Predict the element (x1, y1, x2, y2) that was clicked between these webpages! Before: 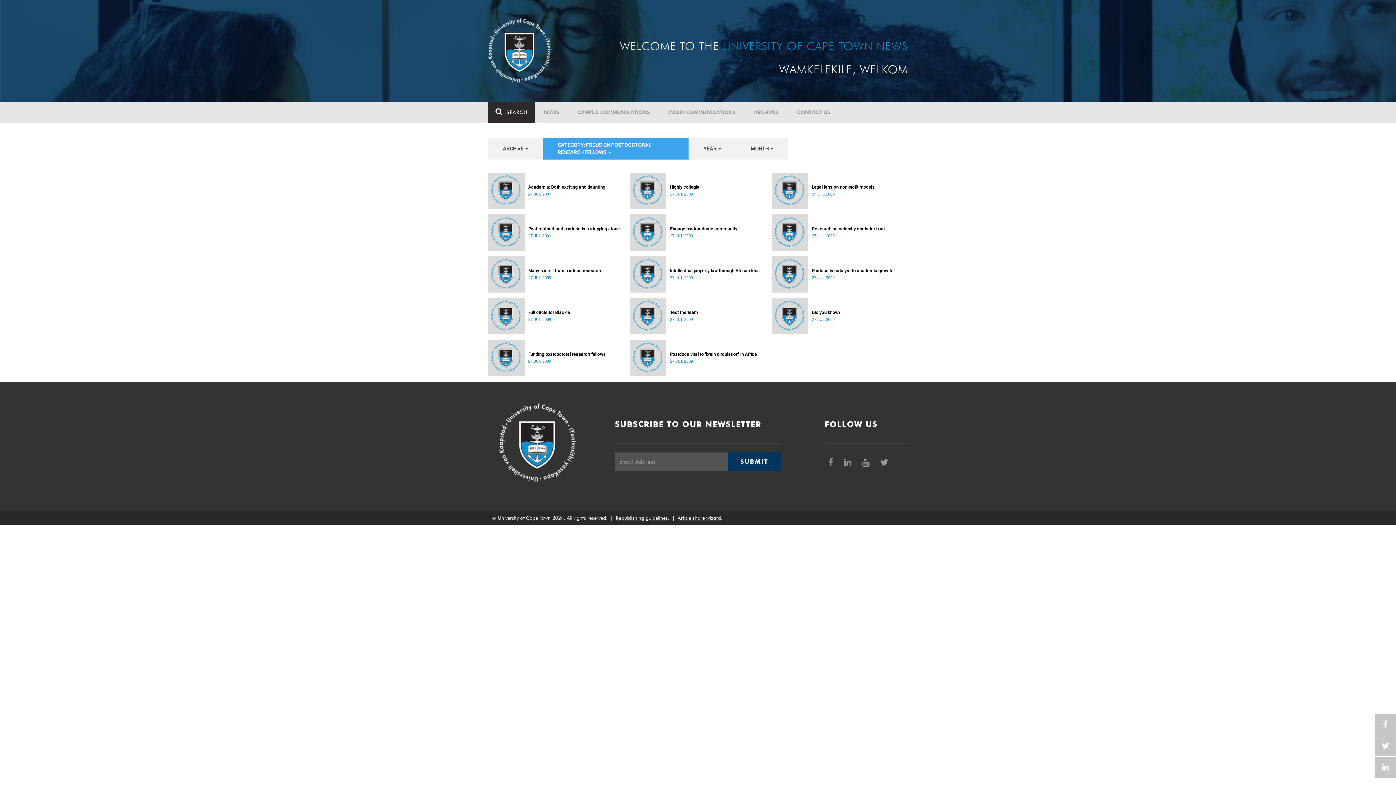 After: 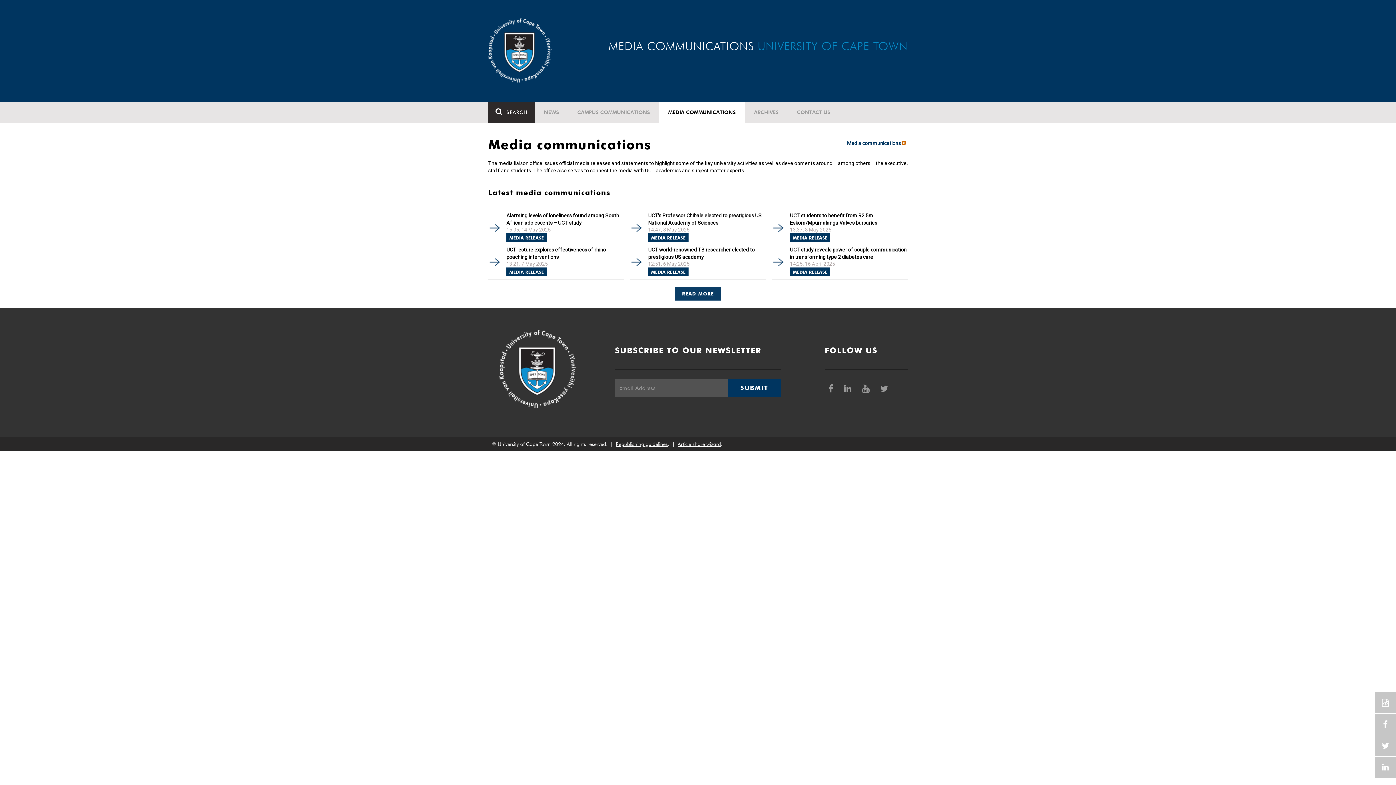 Action: label: MEDIA COMMUNICATIONS bbox: (659, 101, 745, 123)